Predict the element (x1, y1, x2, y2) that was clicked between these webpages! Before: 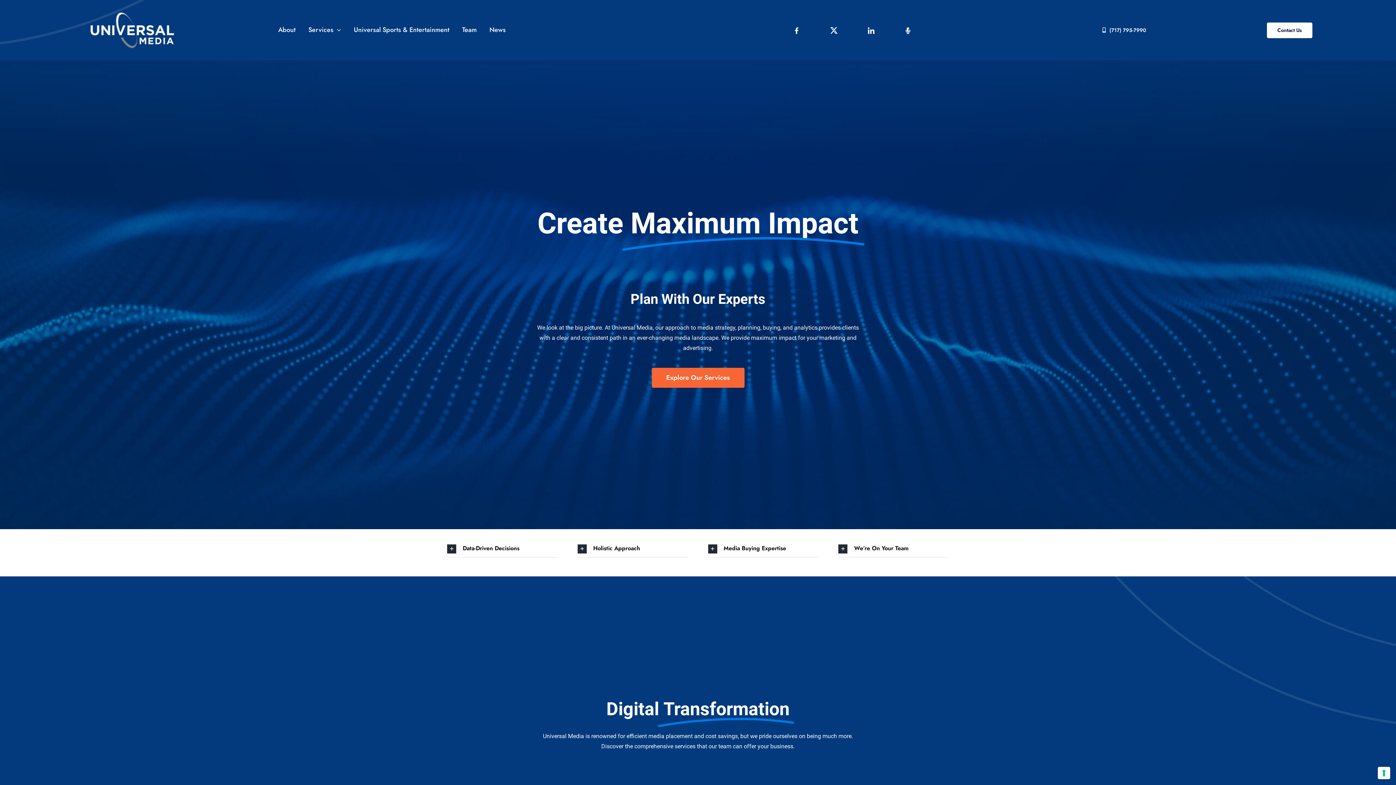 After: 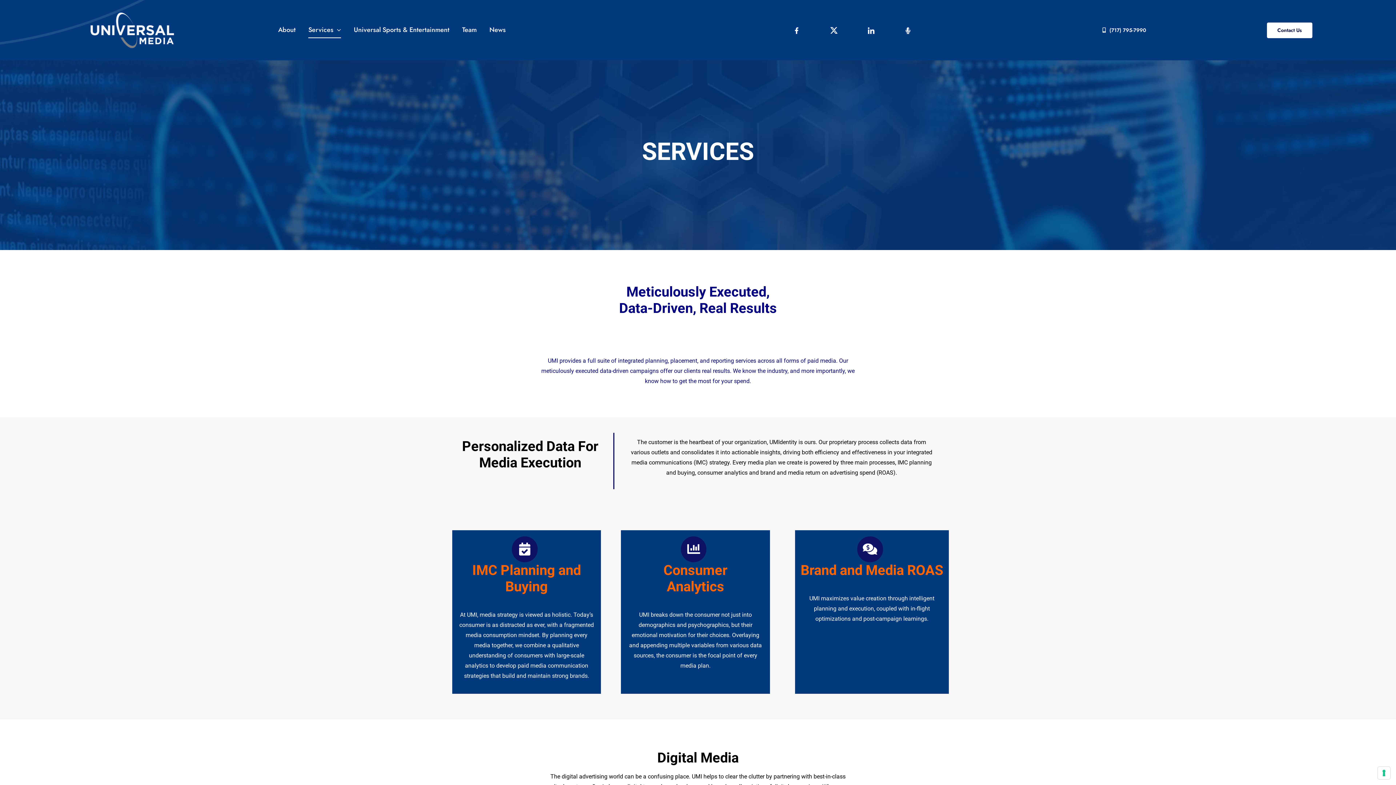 Action: label: Explore Our Services bbox: (651, 368, 744, 388)